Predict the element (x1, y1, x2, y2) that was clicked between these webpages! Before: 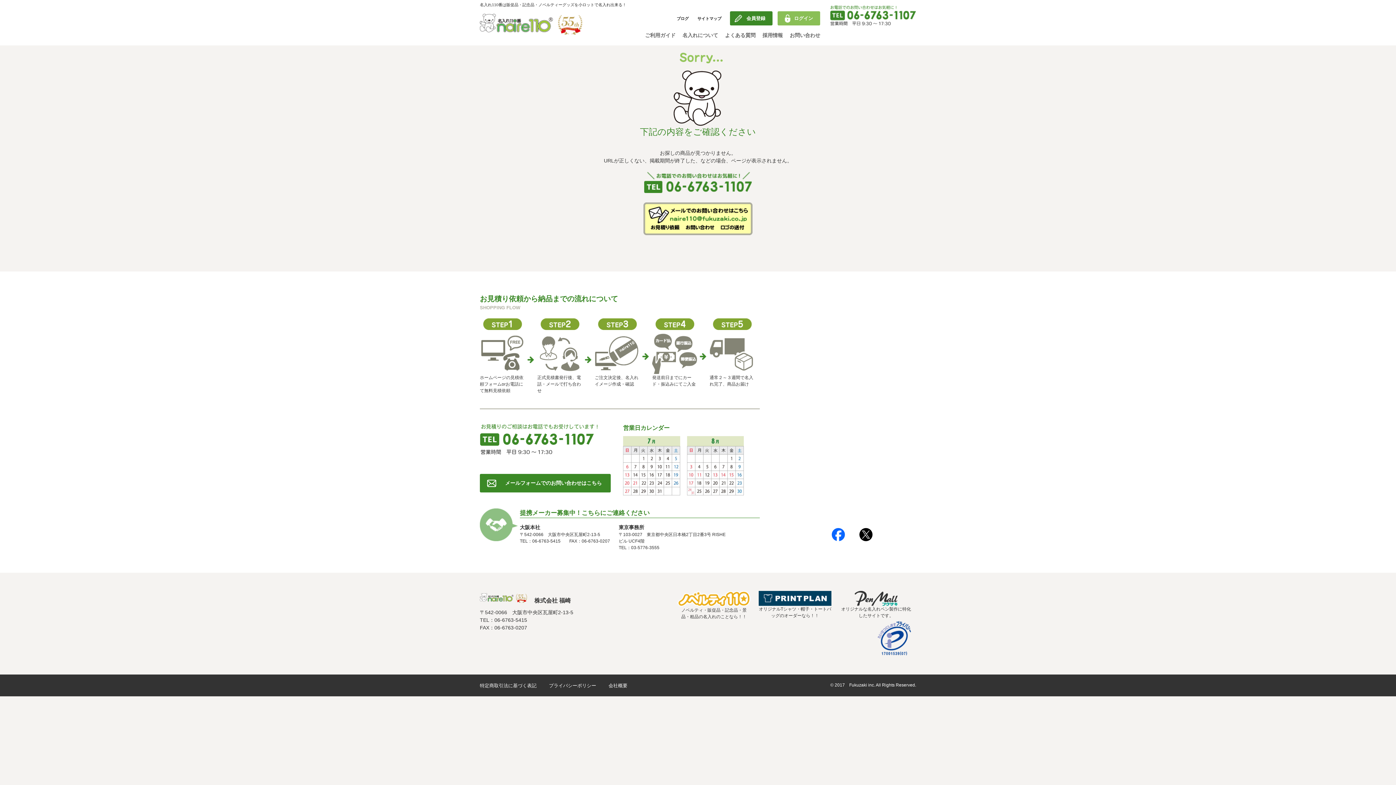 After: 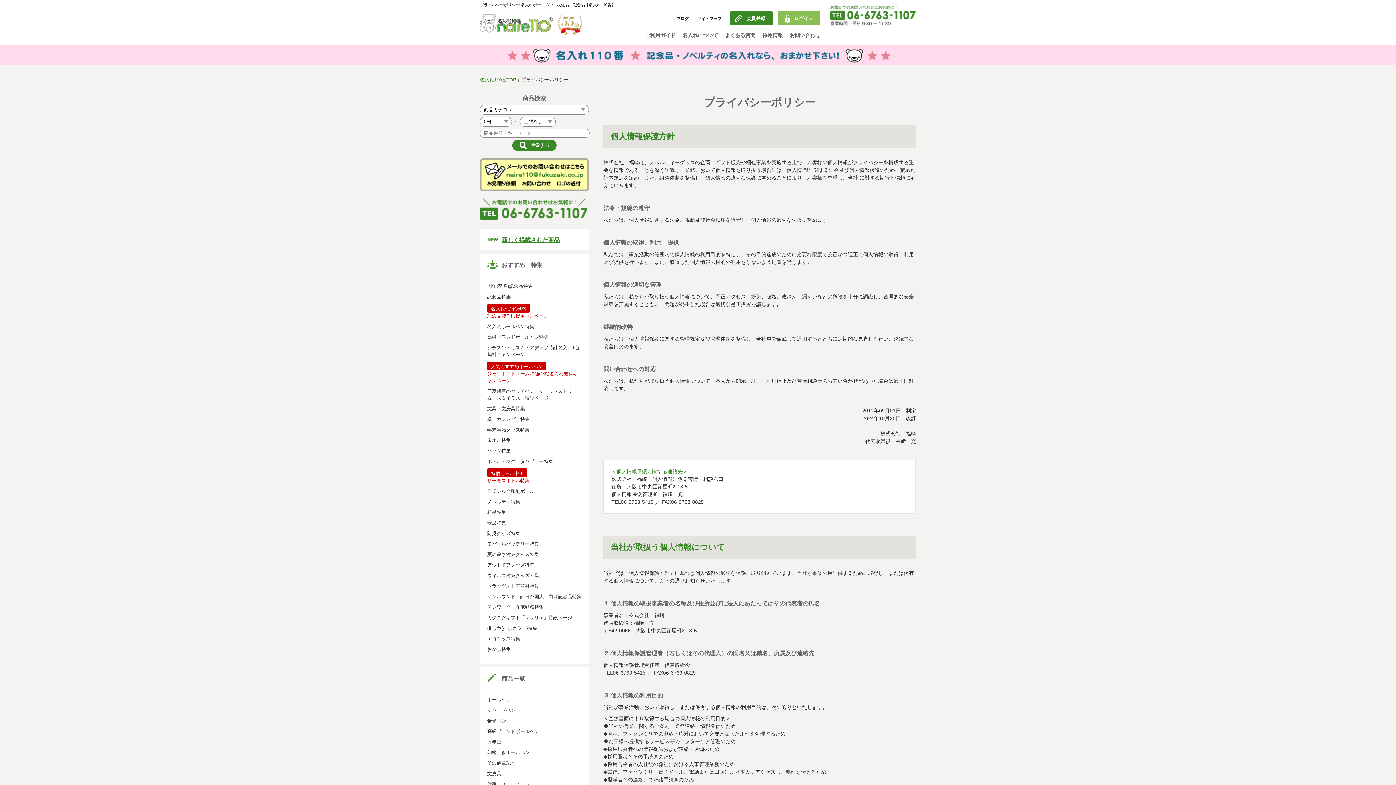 Action: label: プライバシーポリシー bbox: (549, 683, 596, 688)